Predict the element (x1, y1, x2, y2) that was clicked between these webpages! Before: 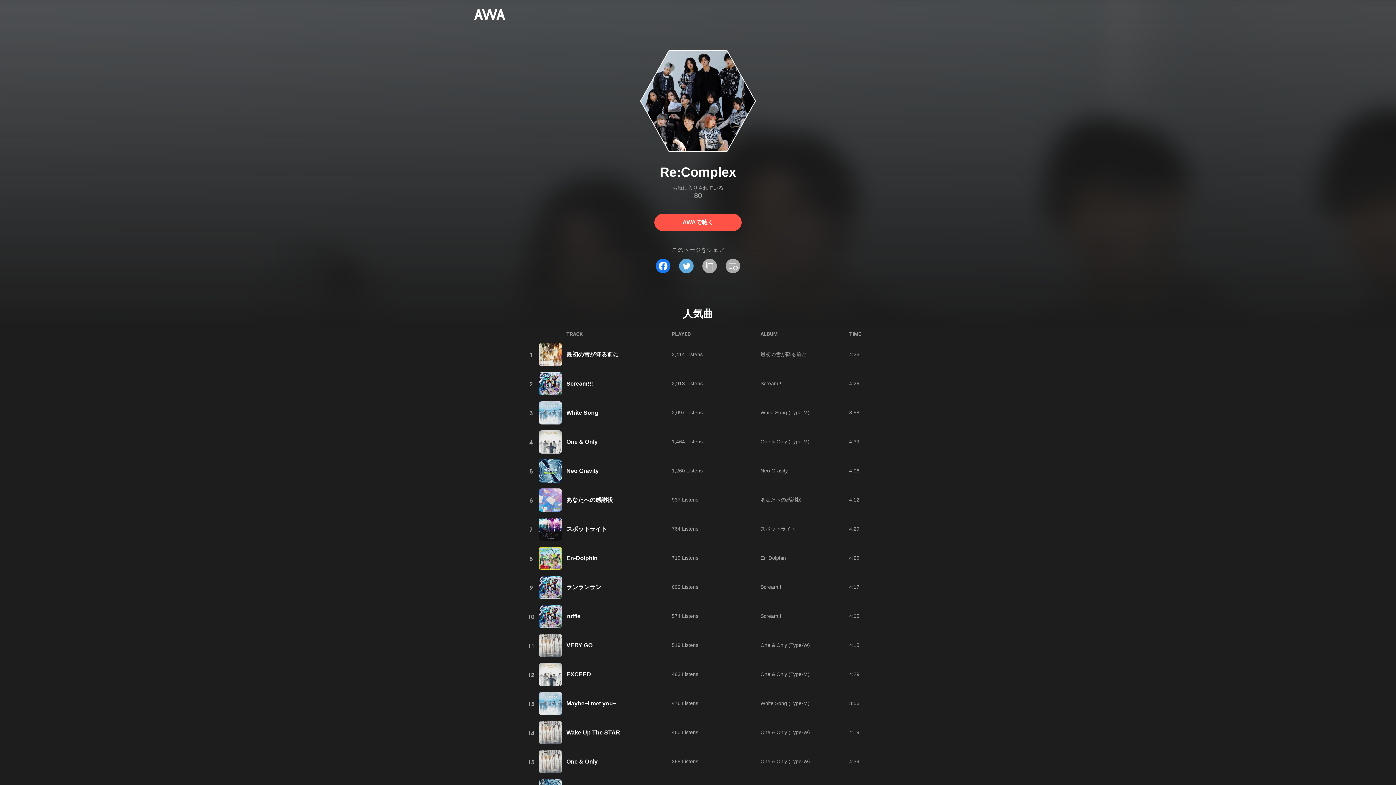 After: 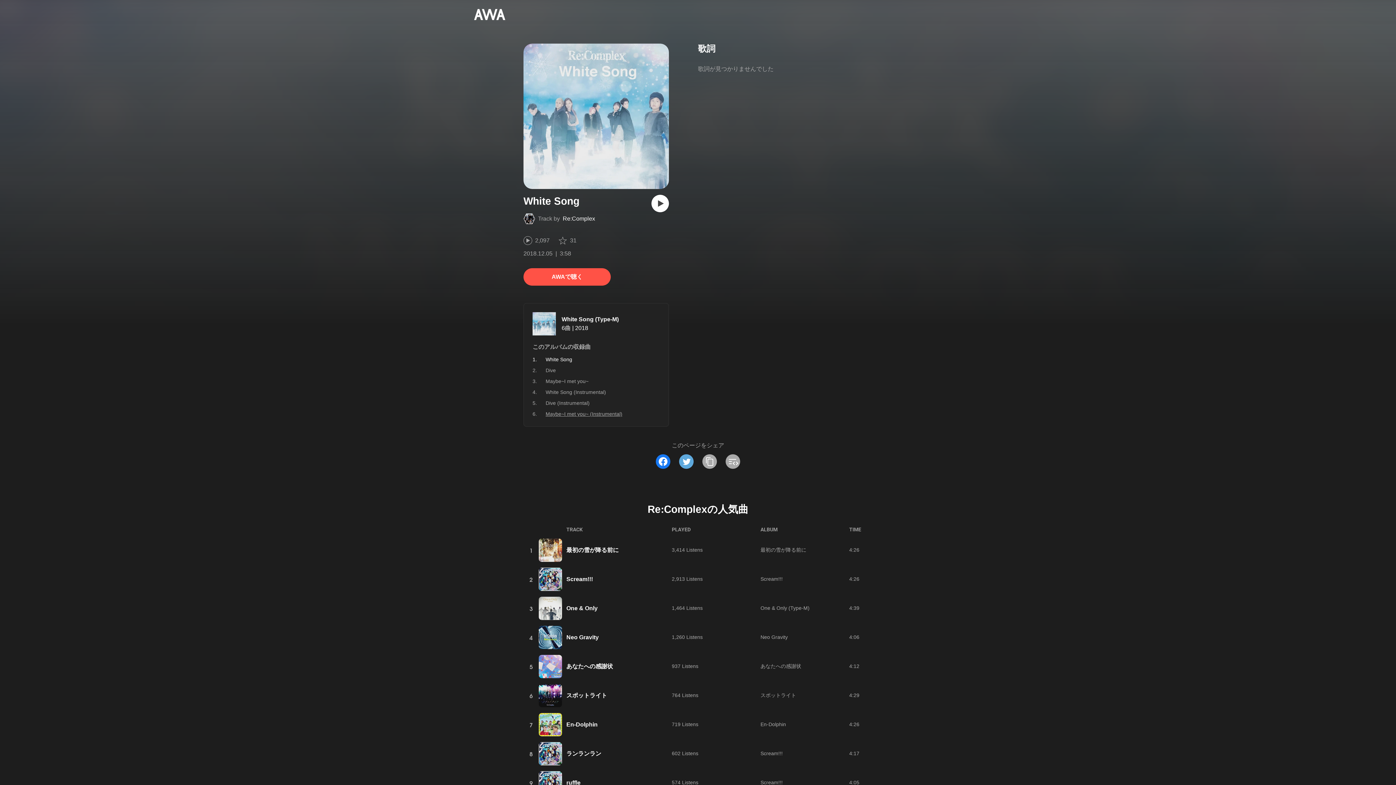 Action: label: White Song bbox: (566, 409, 598, 416)